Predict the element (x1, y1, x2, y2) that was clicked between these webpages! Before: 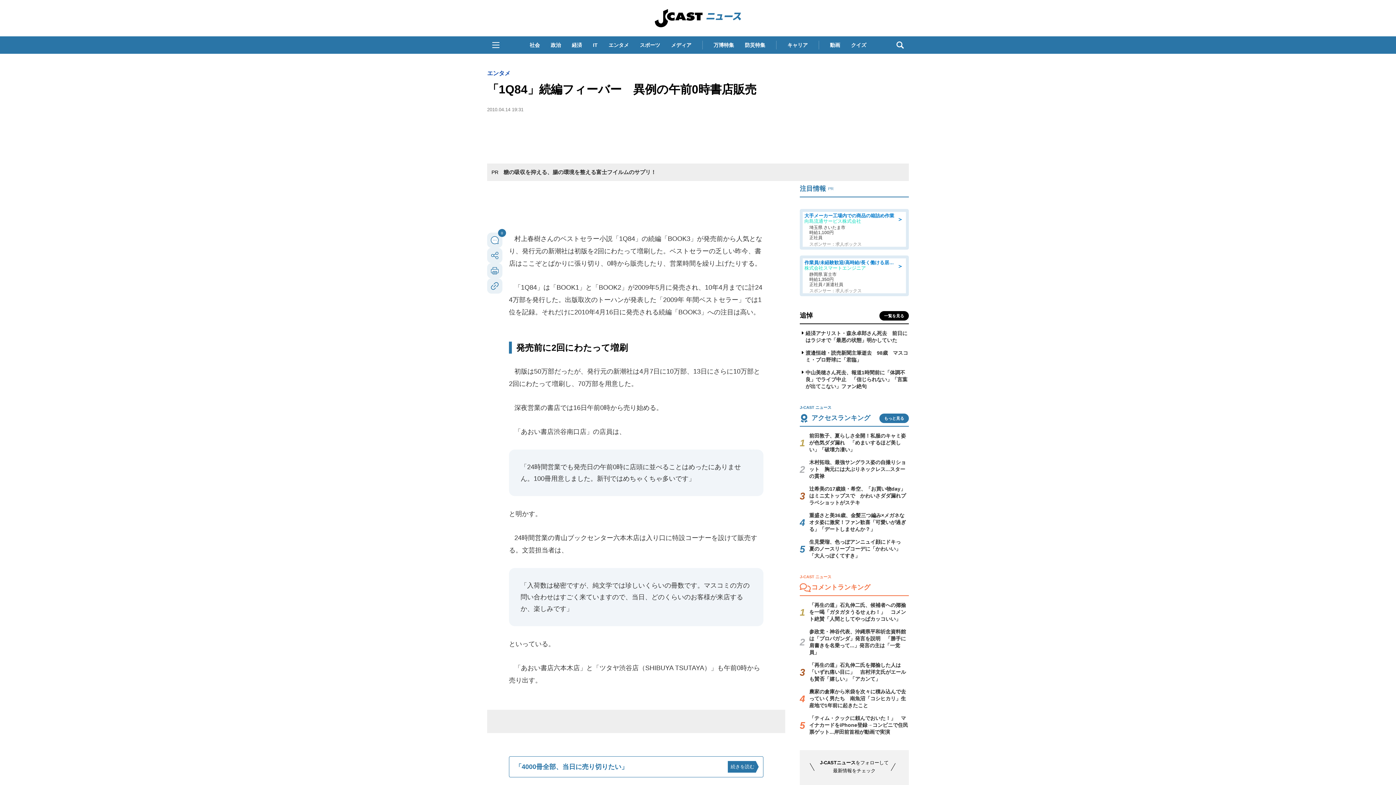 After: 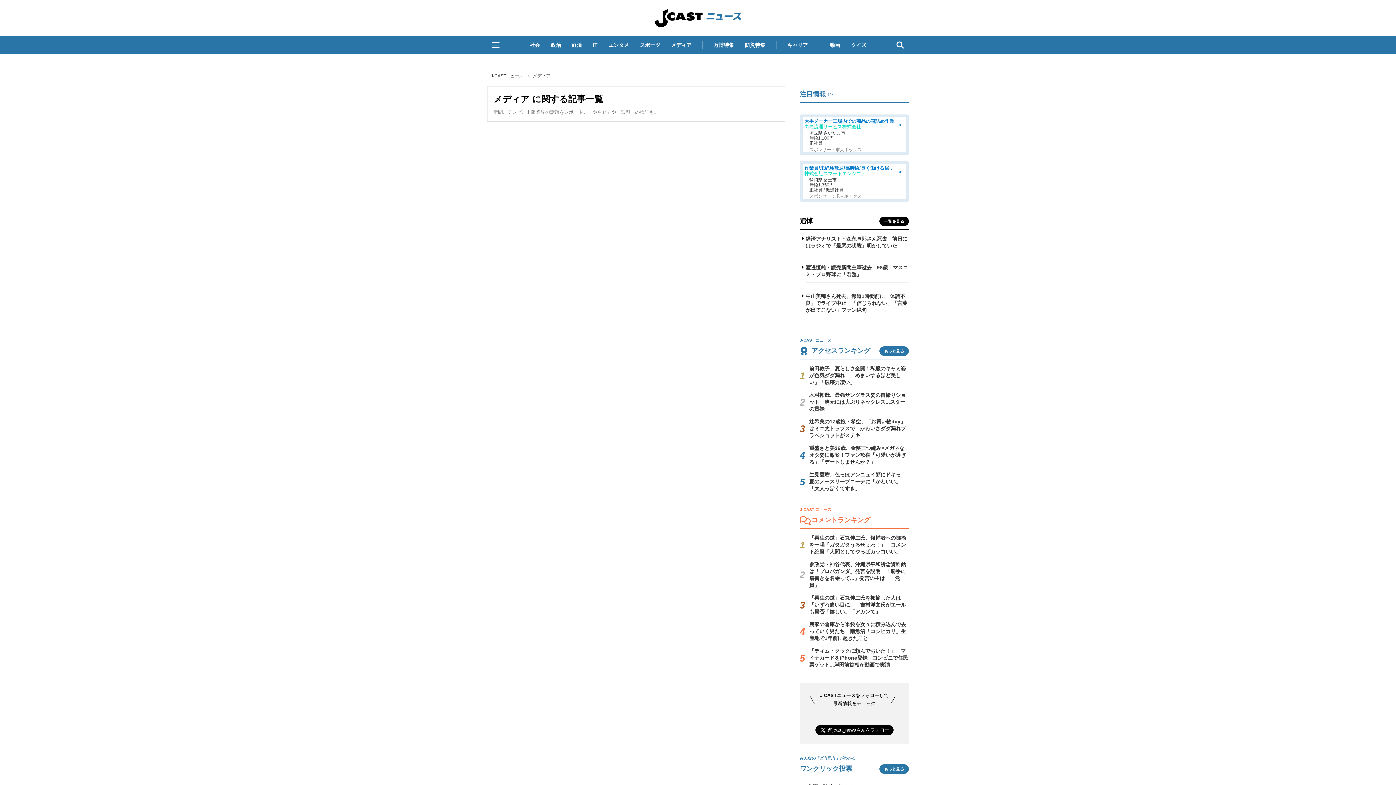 Action: bbox: (666, 38, 696, 51) label: メディア